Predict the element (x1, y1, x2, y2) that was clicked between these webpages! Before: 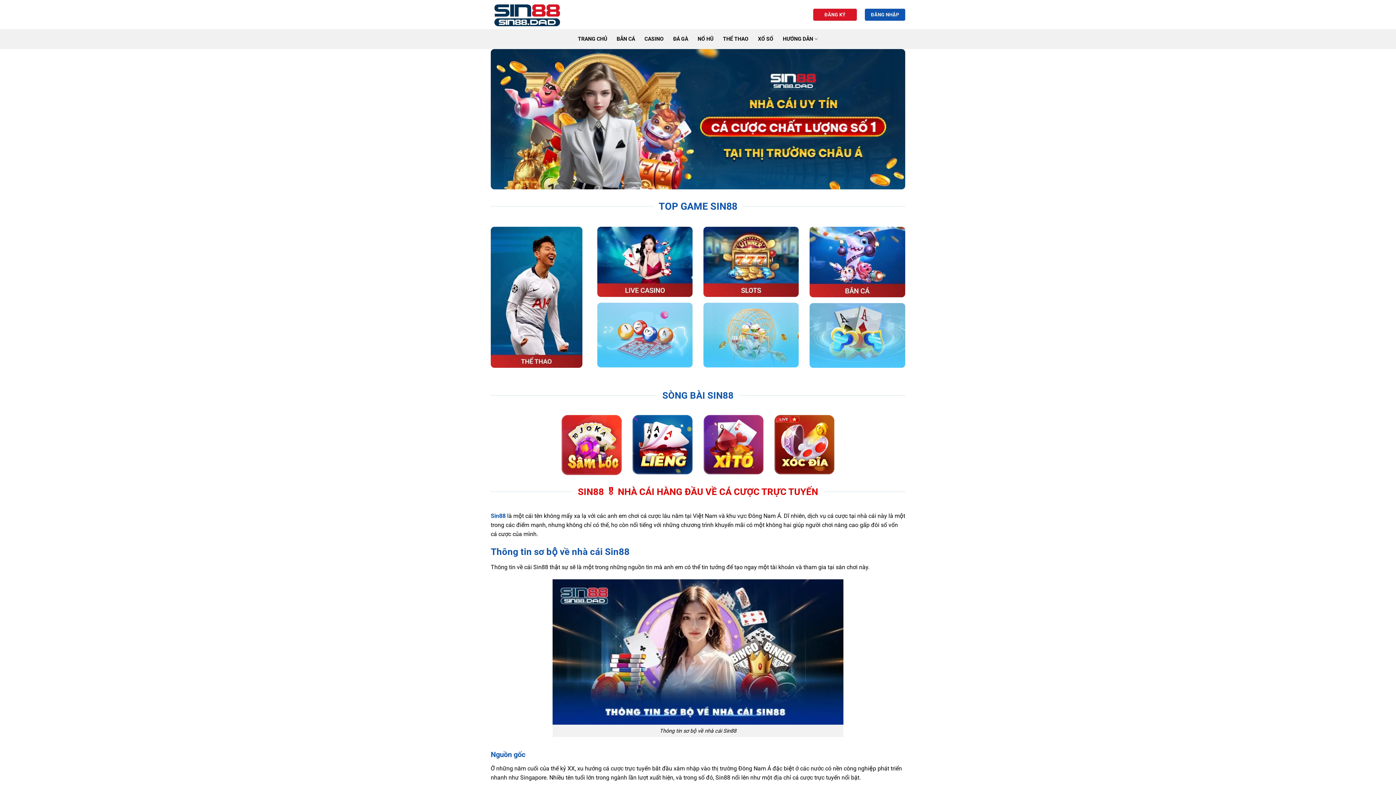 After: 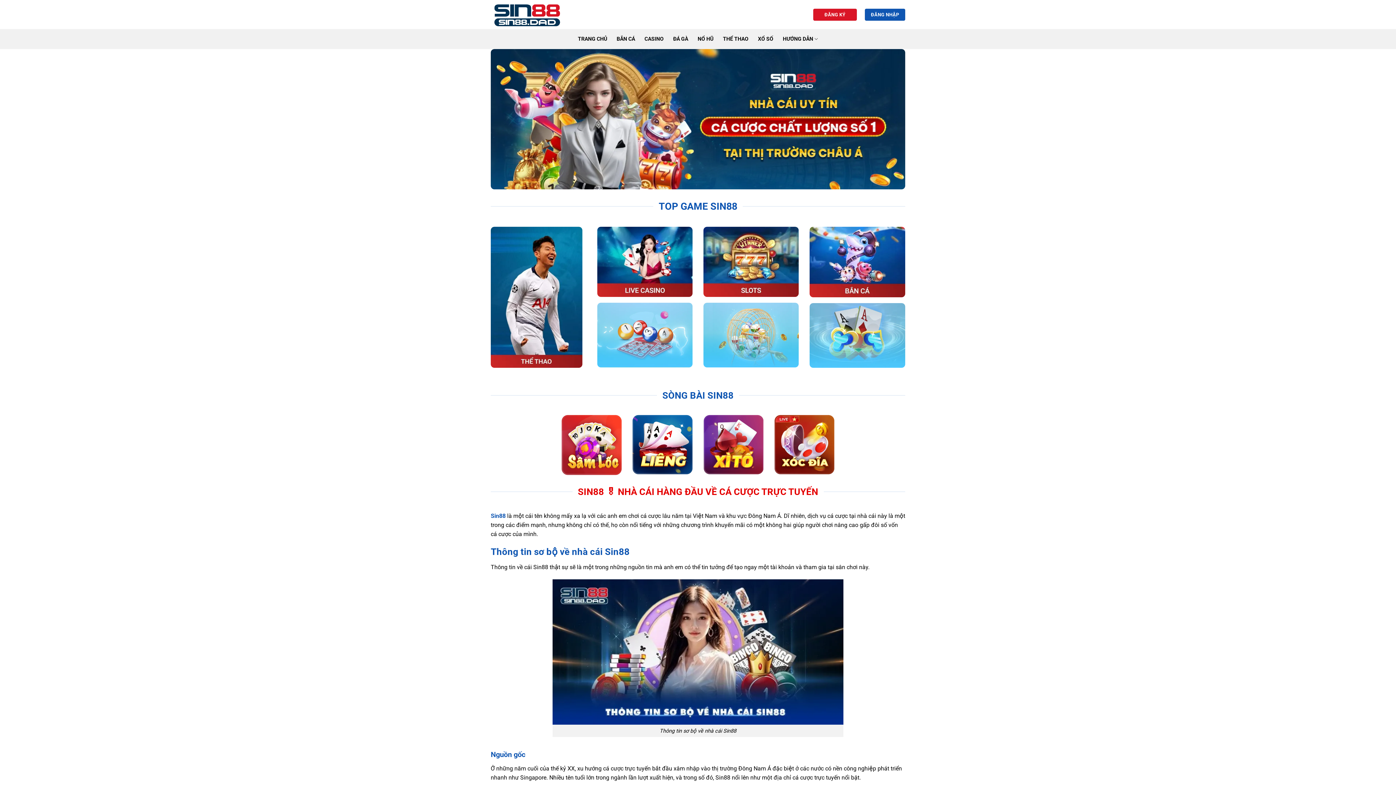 Action: bbox: (490, 512, 505, 519) label: Sin88